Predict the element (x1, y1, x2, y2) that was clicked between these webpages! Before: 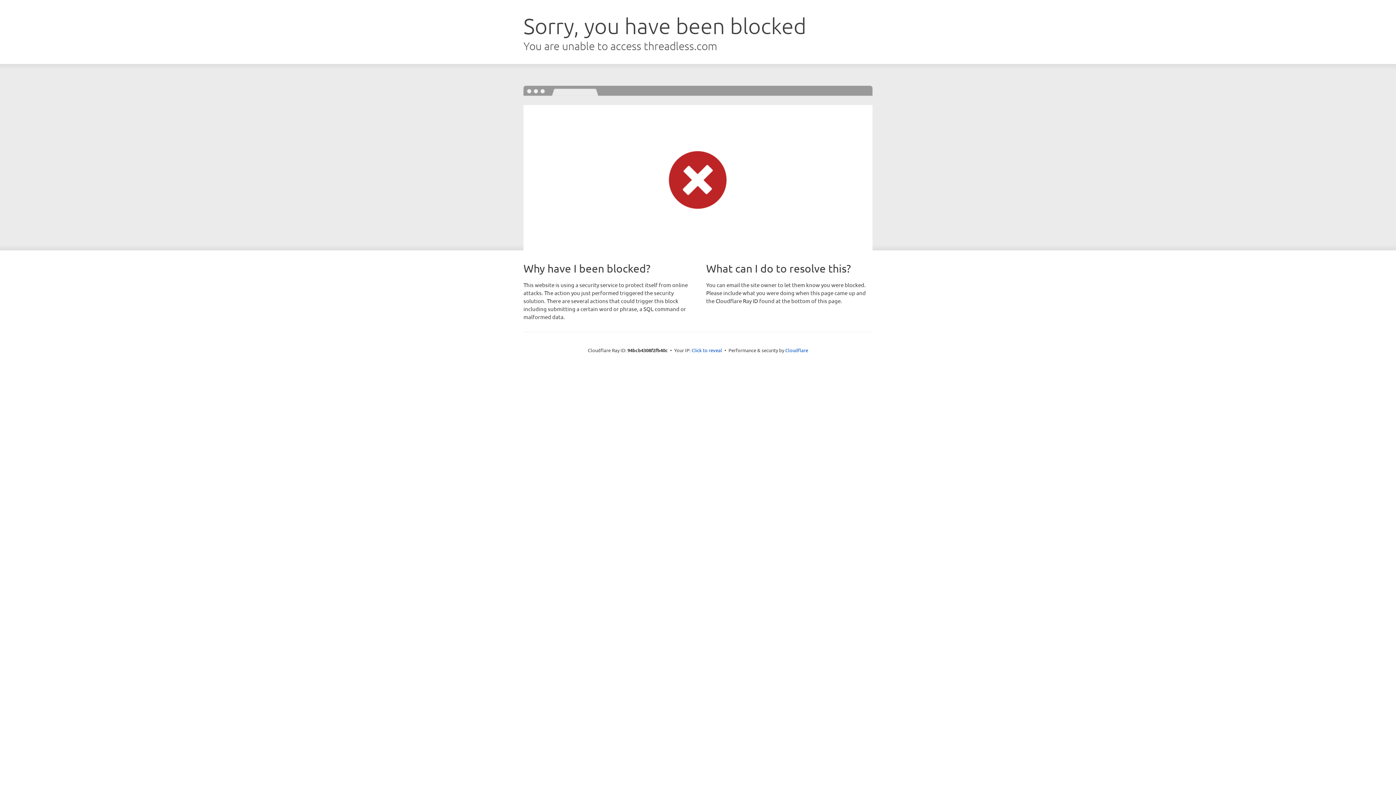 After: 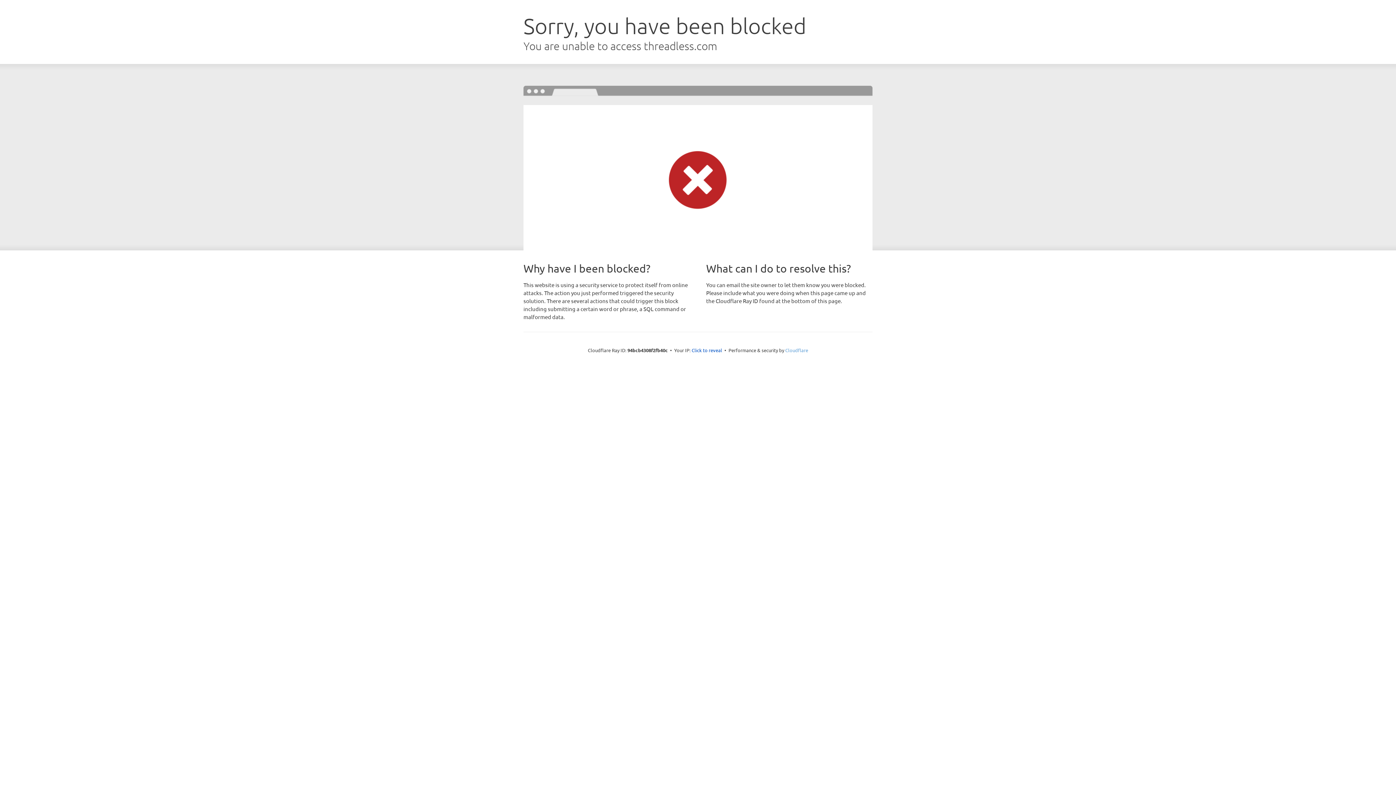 Action: bbox: (785, 347, 808, 353) label: Cloudflare